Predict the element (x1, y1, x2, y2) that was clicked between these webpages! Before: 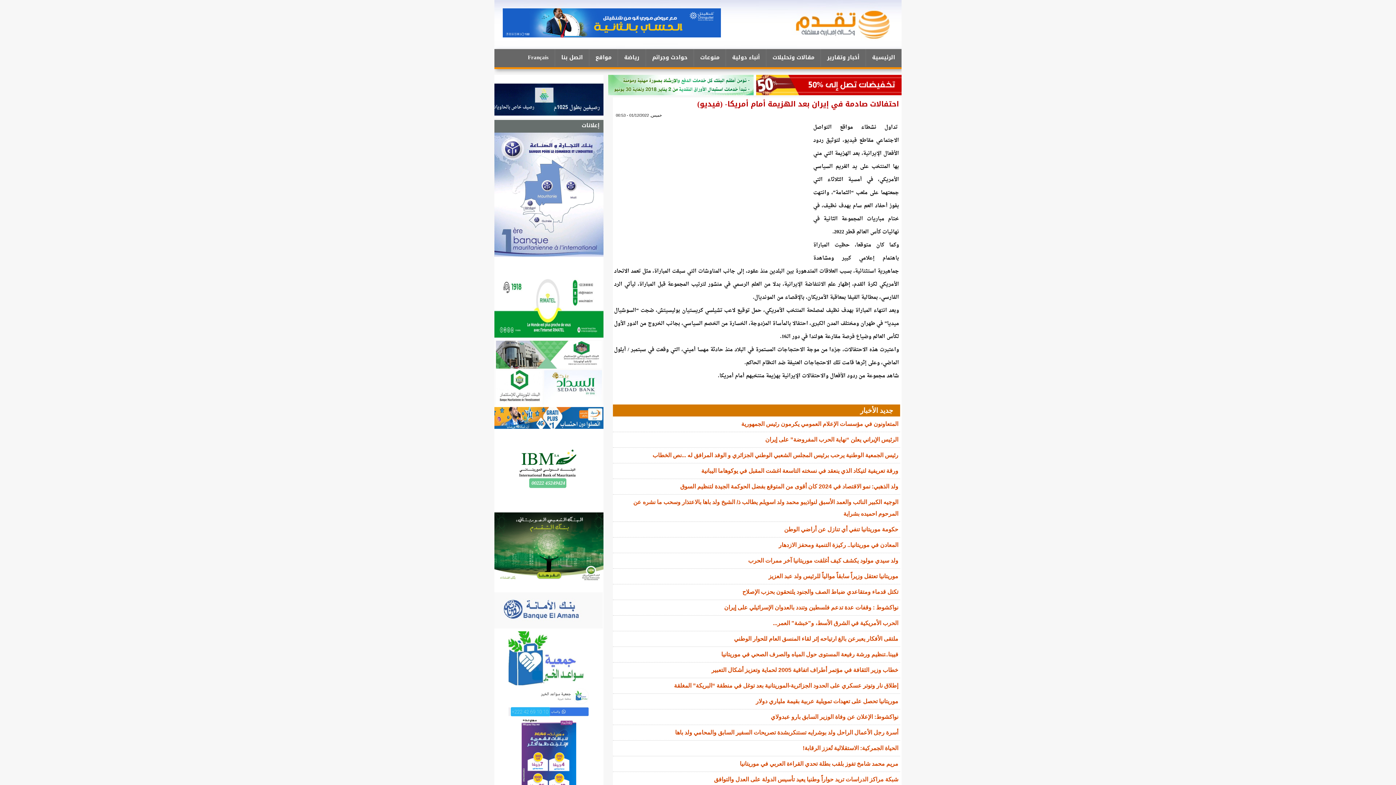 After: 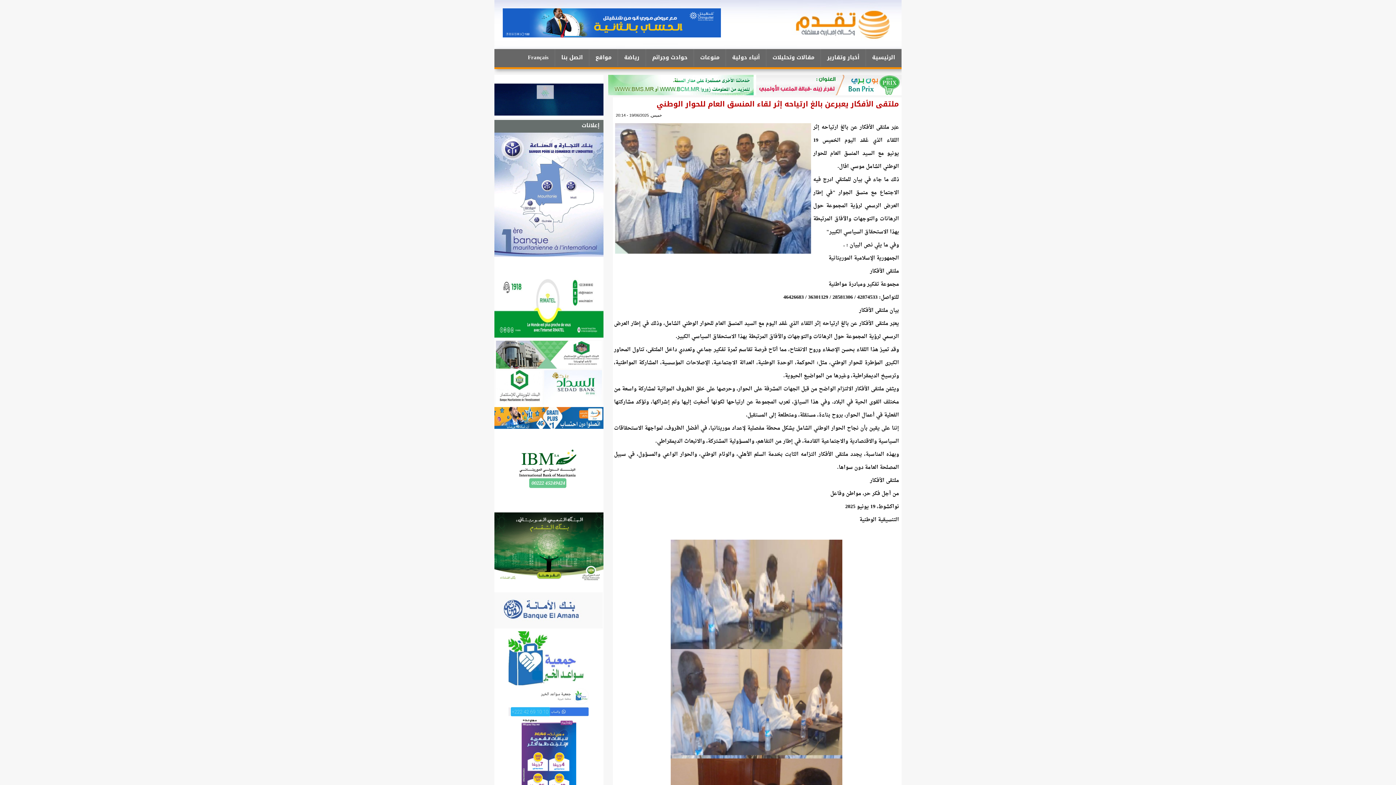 Action: bbox: (613, 631, 900, 647) label: ملتقى الأفكار يعبرعن بالغ ارتياحه إثر لقاء المنسق العام للحوار الوطني